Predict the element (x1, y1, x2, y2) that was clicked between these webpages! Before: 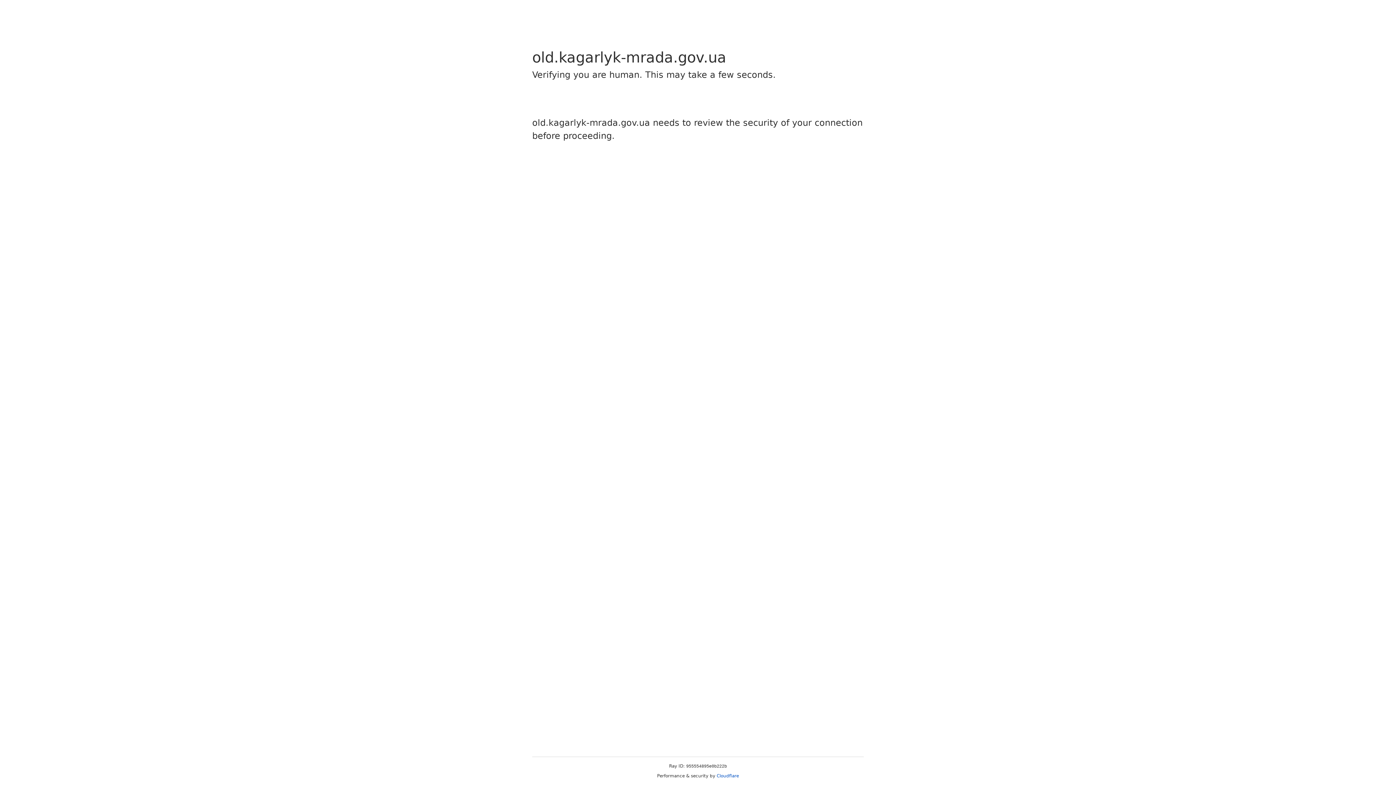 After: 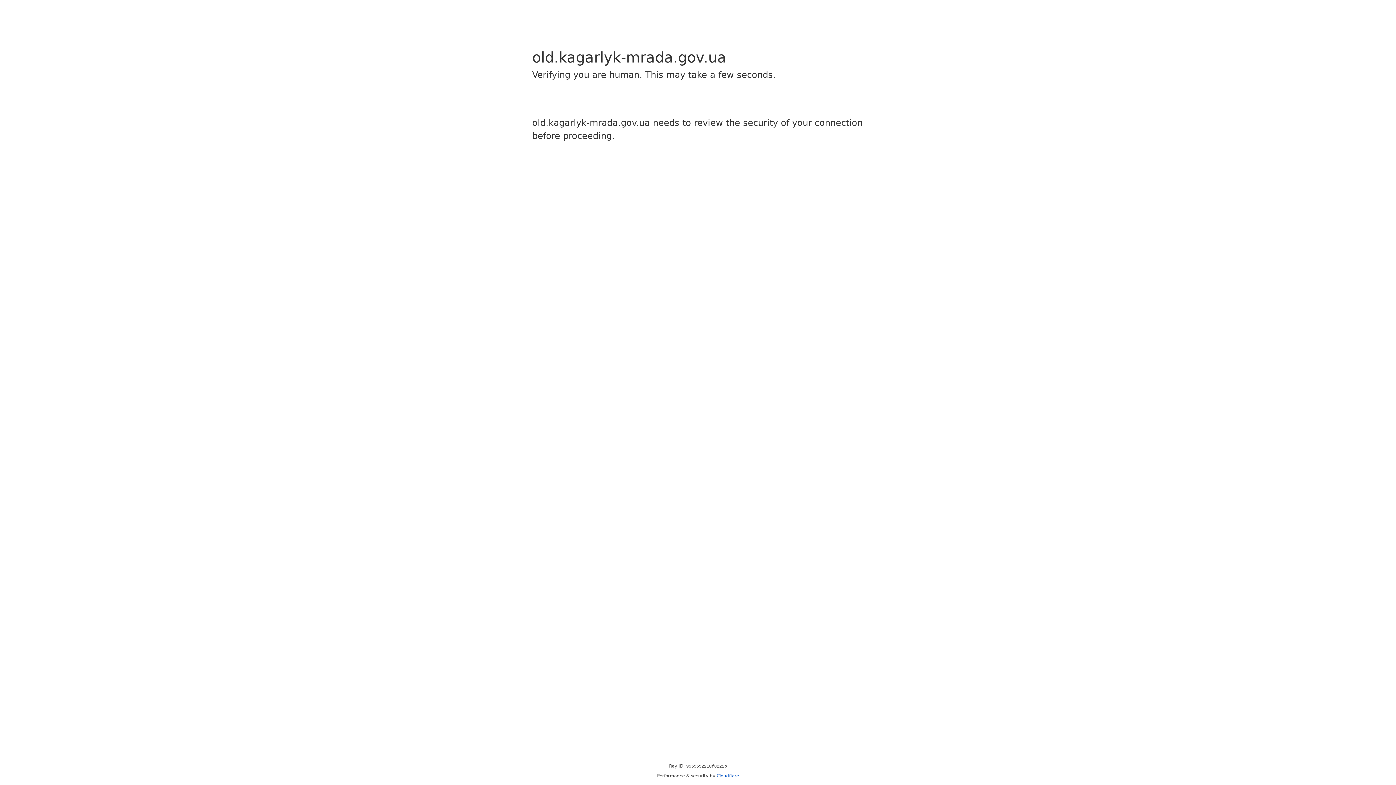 Action: label: Cloudflare bbox: (716, 773, 739, 778)